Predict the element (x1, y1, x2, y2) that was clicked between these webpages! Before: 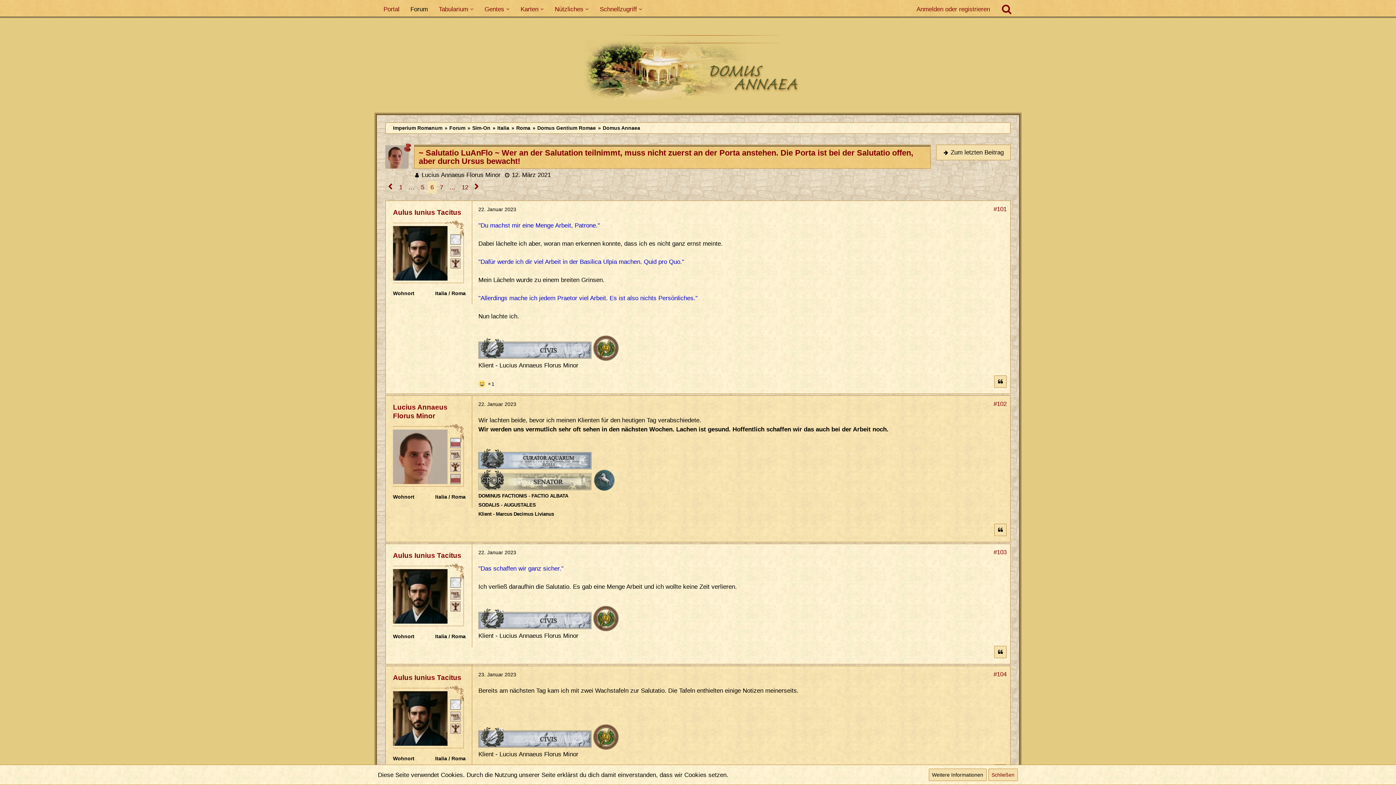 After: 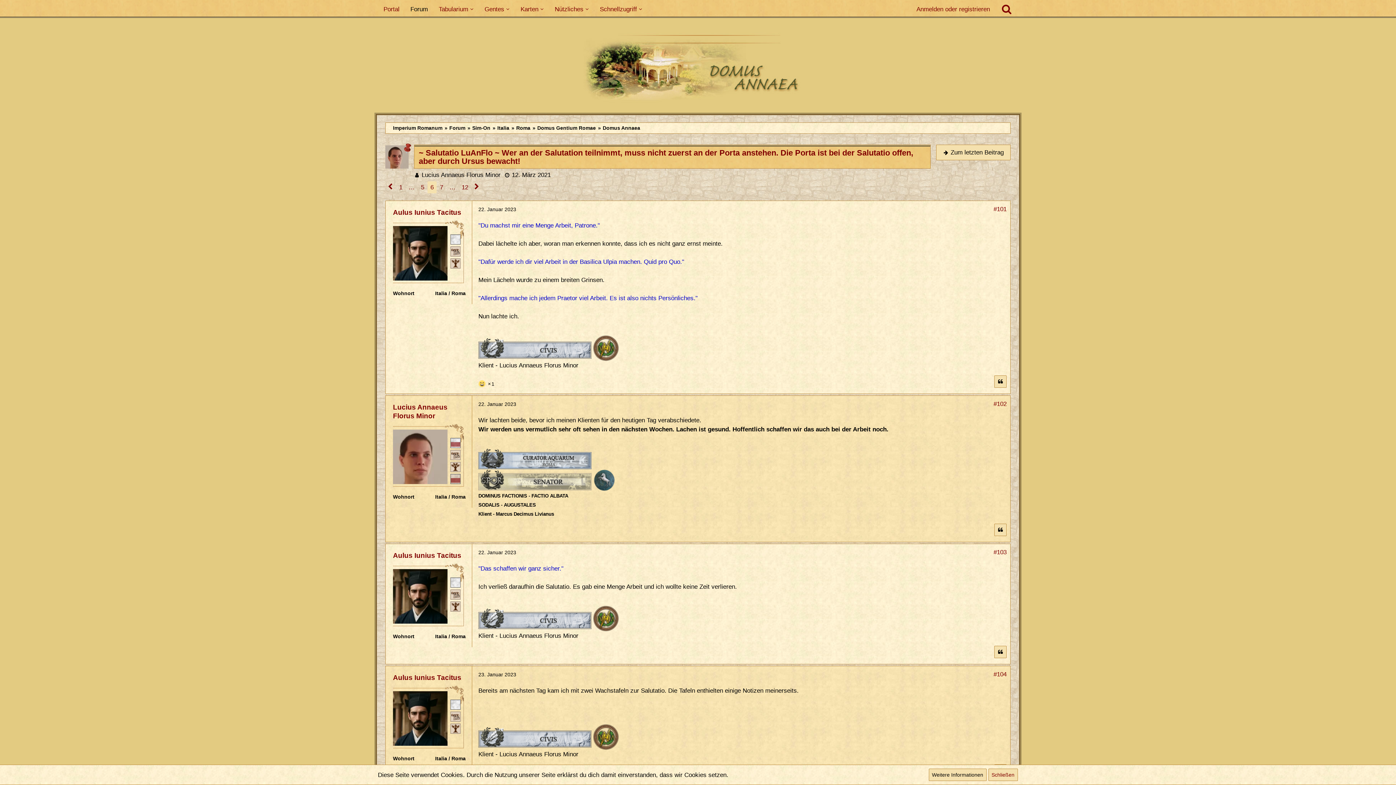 Action: bbox: (994, 524, 1006, 536) label: Zitieren